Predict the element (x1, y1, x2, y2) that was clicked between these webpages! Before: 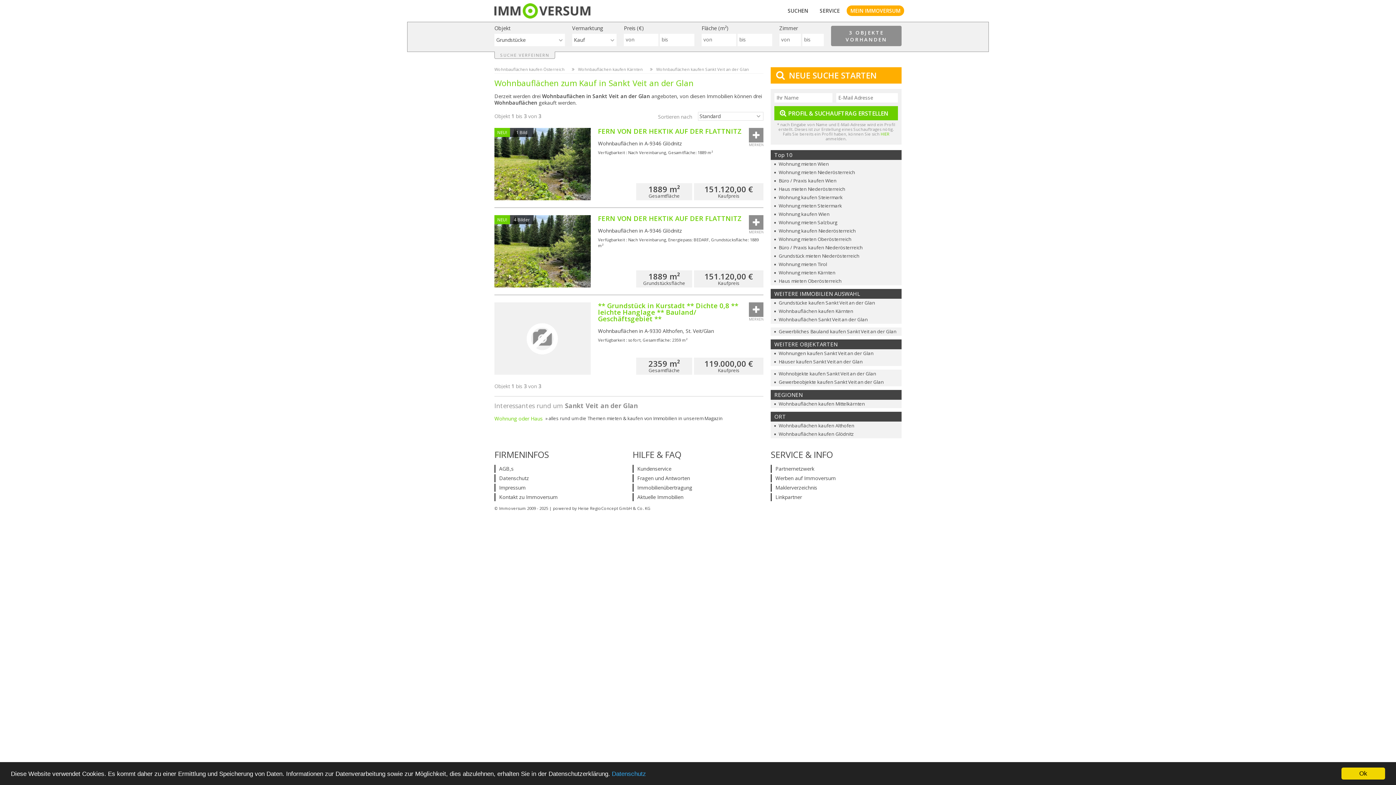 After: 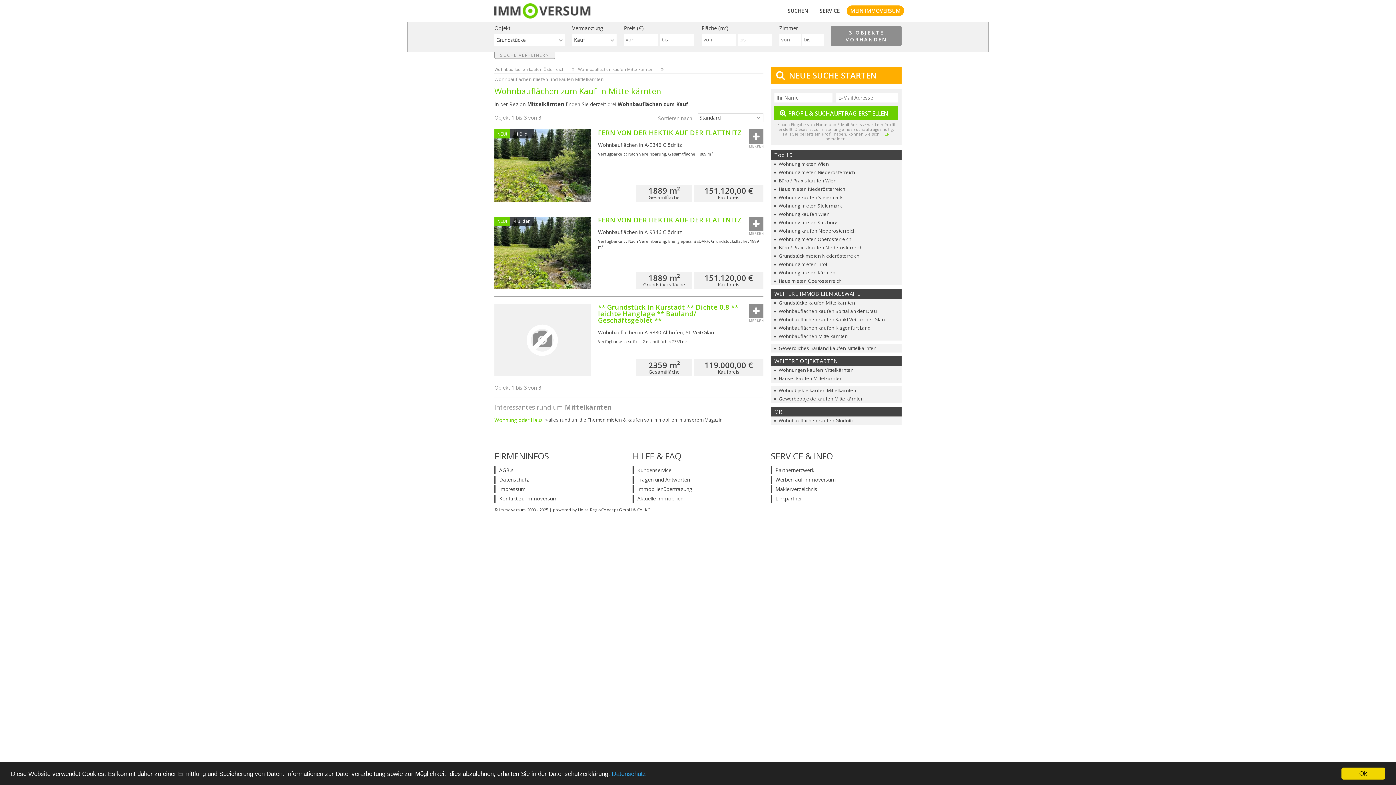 Action: label: Wohnbauflächen kaufen Mittelkärnten bbox: (770, 400, 901, 408)